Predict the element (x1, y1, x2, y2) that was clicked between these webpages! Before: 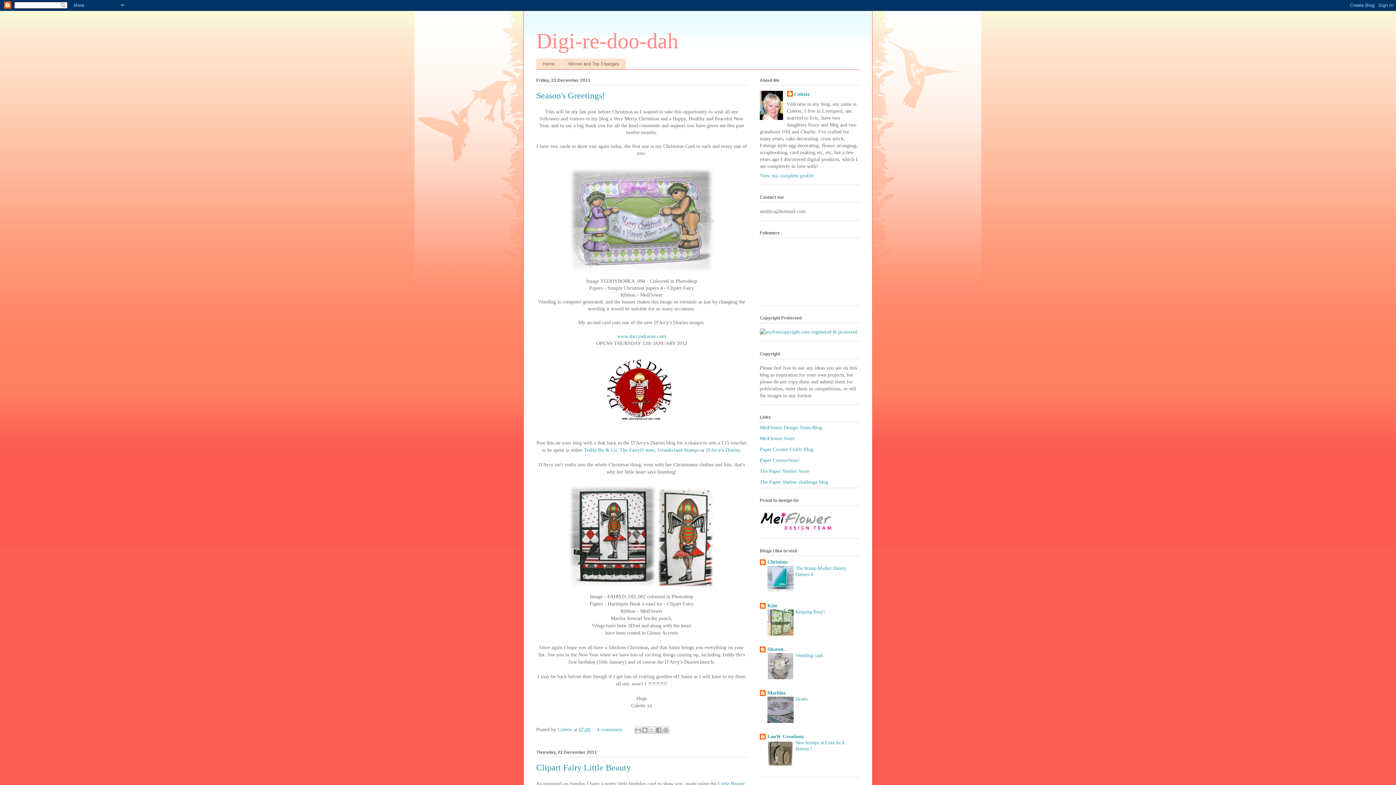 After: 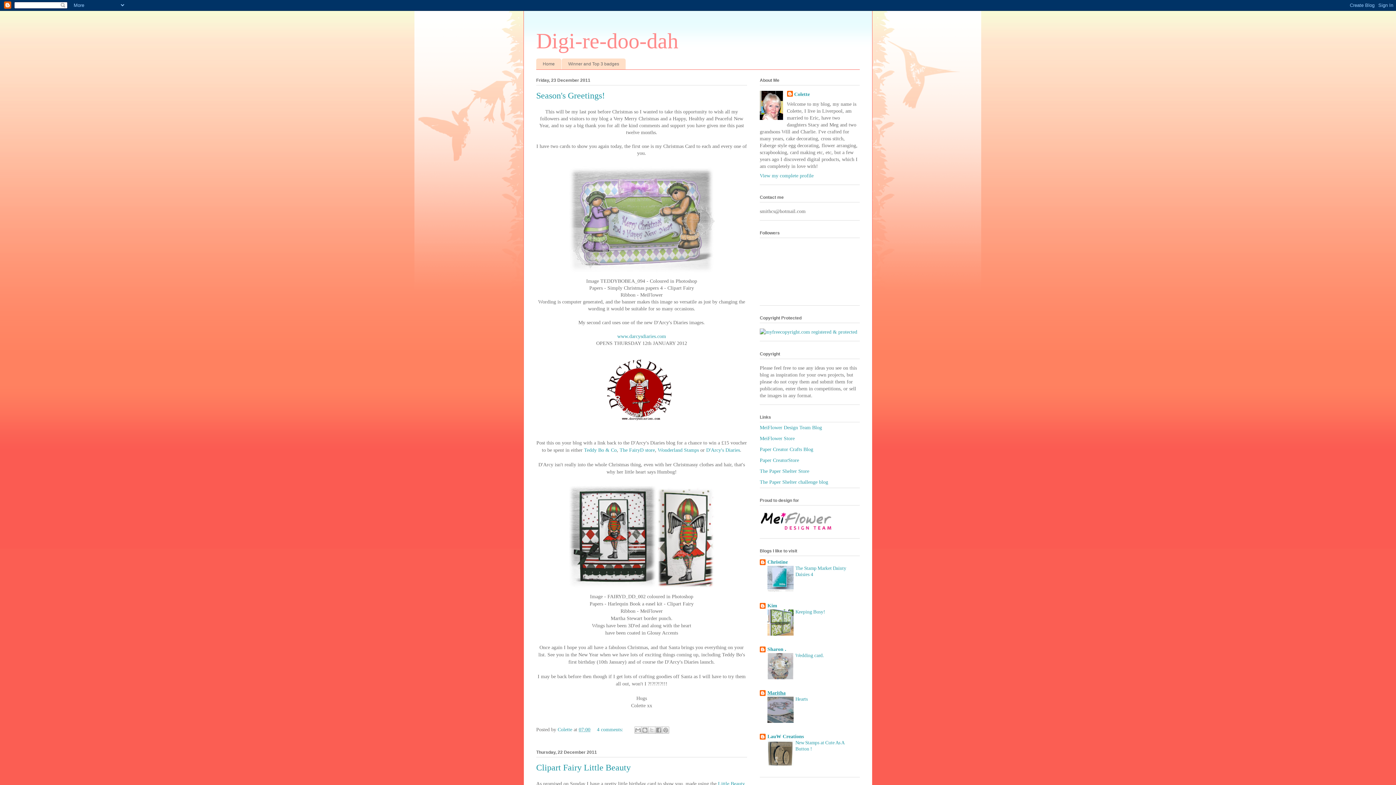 Action: bbox: (767, 690, 785, 696) label: Maritha